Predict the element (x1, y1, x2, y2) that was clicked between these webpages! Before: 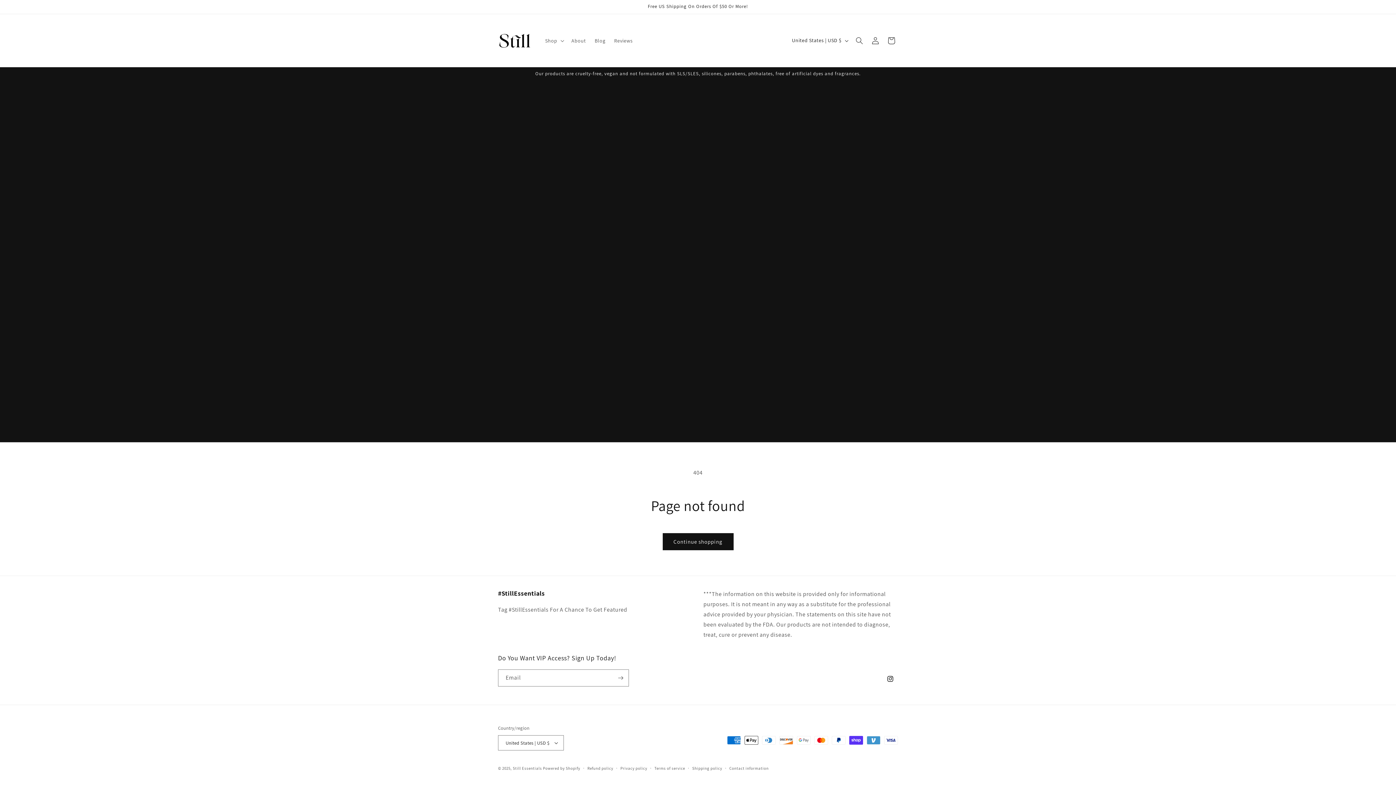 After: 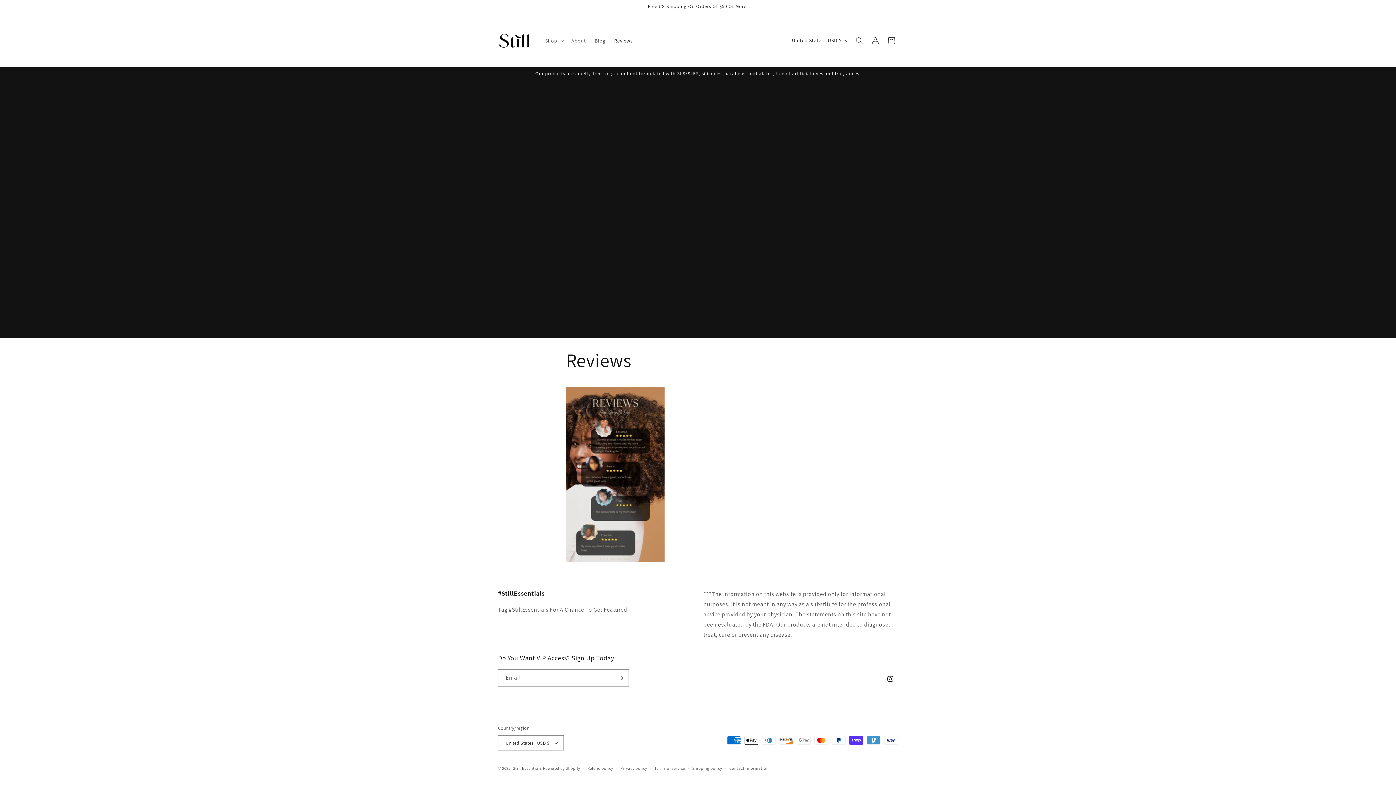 Action: bbox: (609, 32, 637, 48) label: Reviews